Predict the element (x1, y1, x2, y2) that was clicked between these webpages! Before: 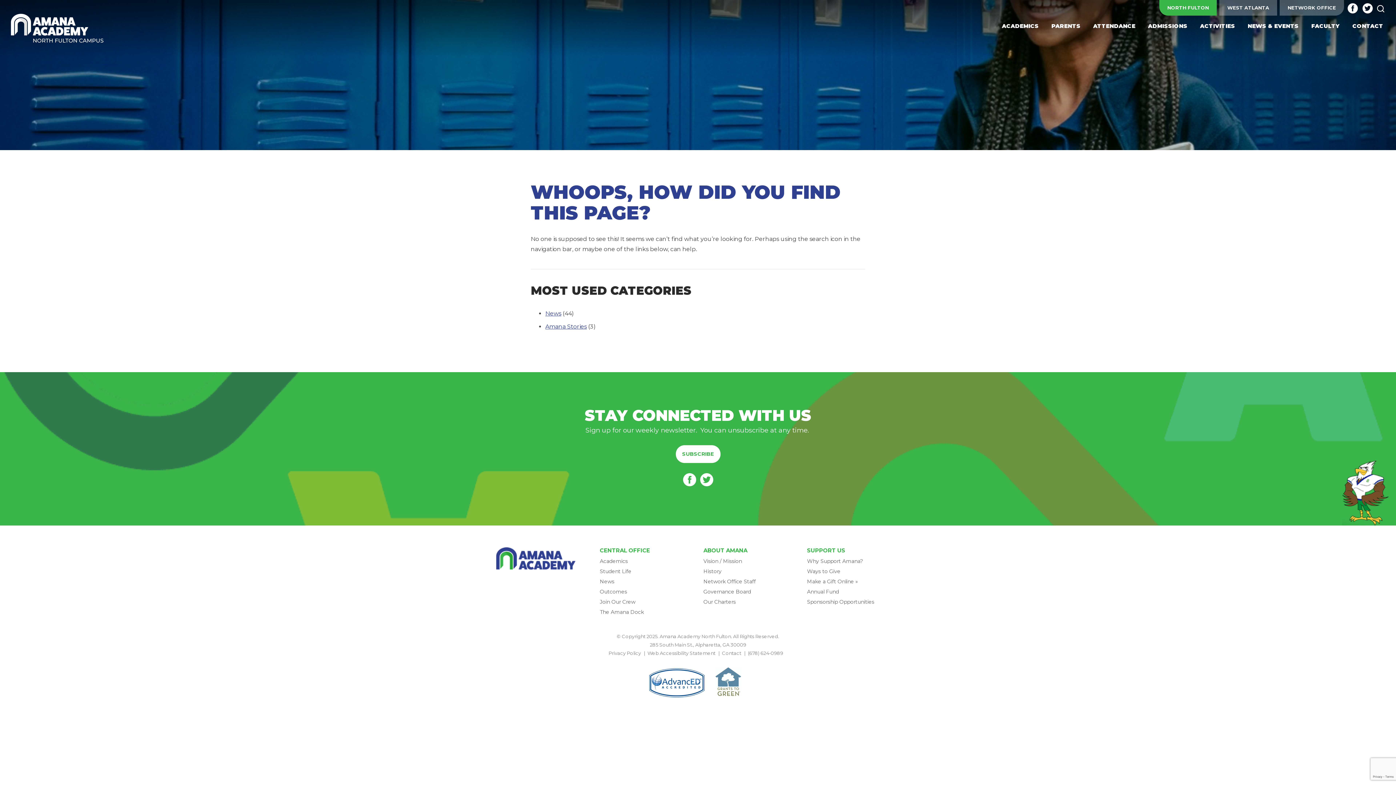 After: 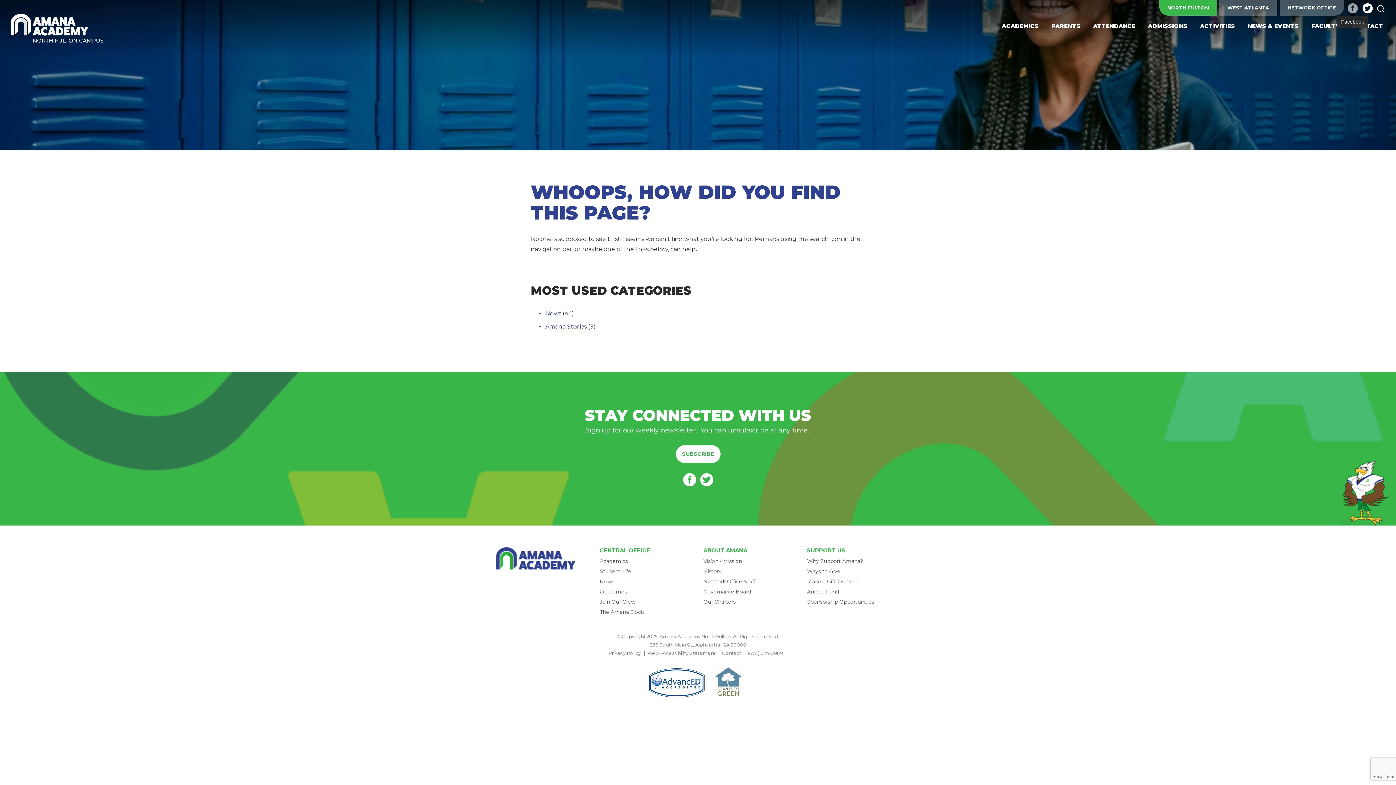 Action: bbox: (1346, 3, 1359, 13)